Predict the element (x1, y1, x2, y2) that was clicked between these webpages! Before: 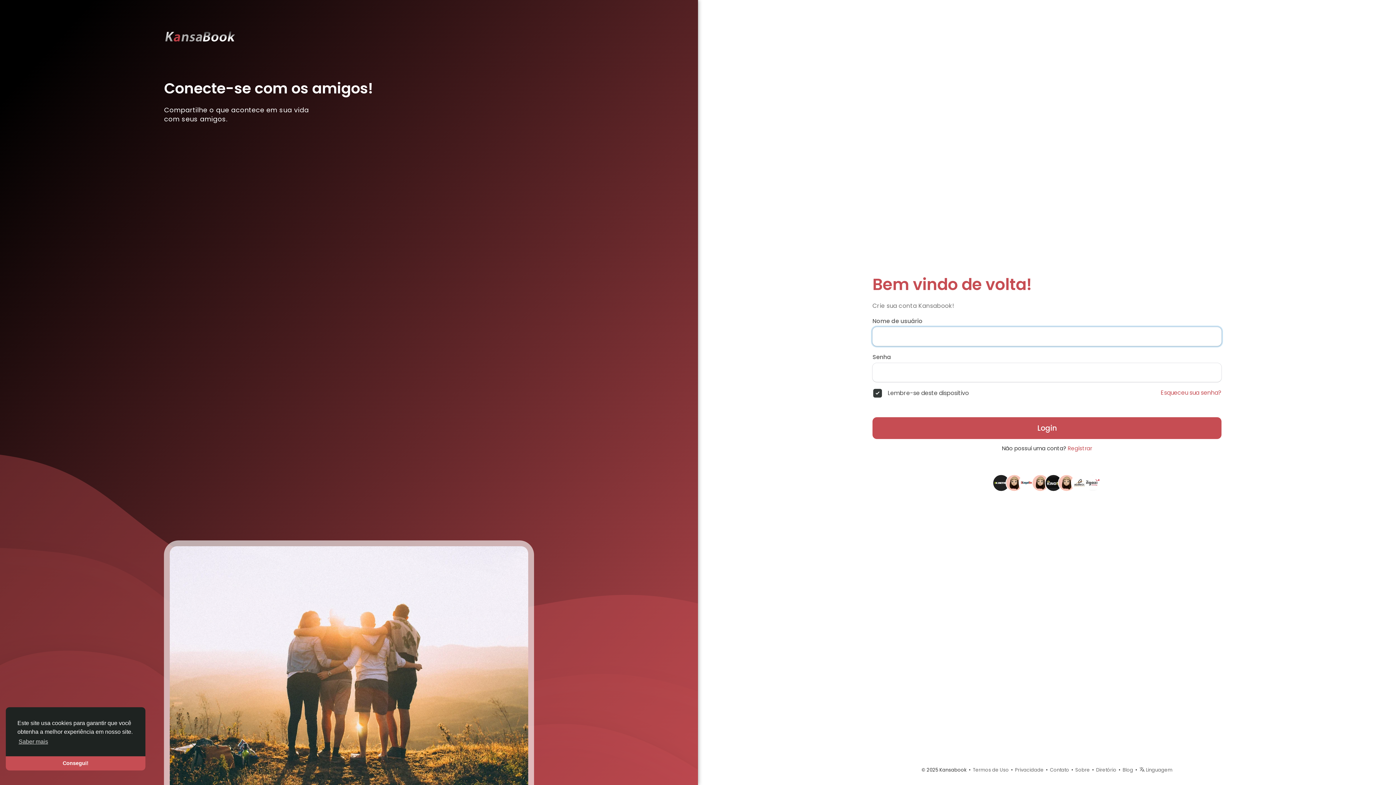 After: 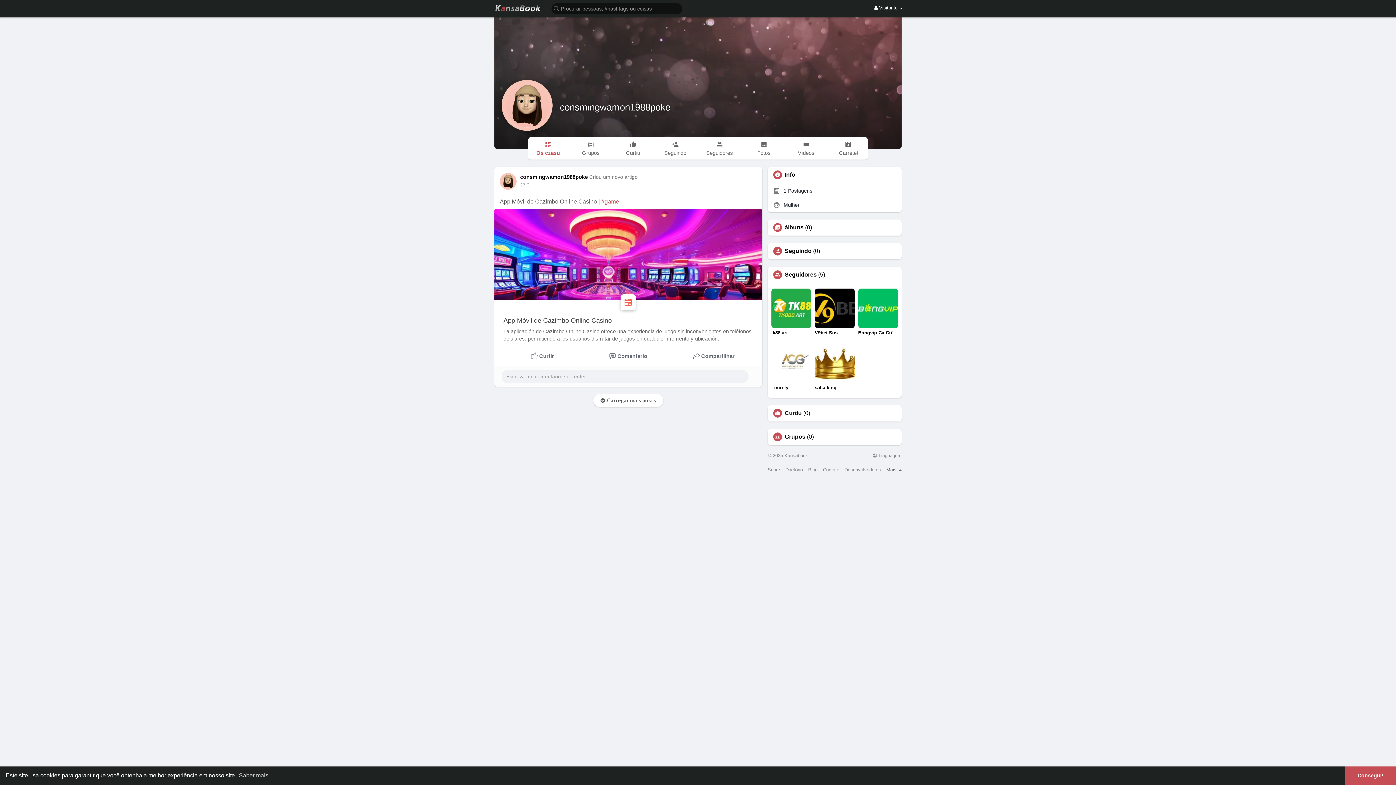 Action: bbox: (1058, 473, 1074, 480)